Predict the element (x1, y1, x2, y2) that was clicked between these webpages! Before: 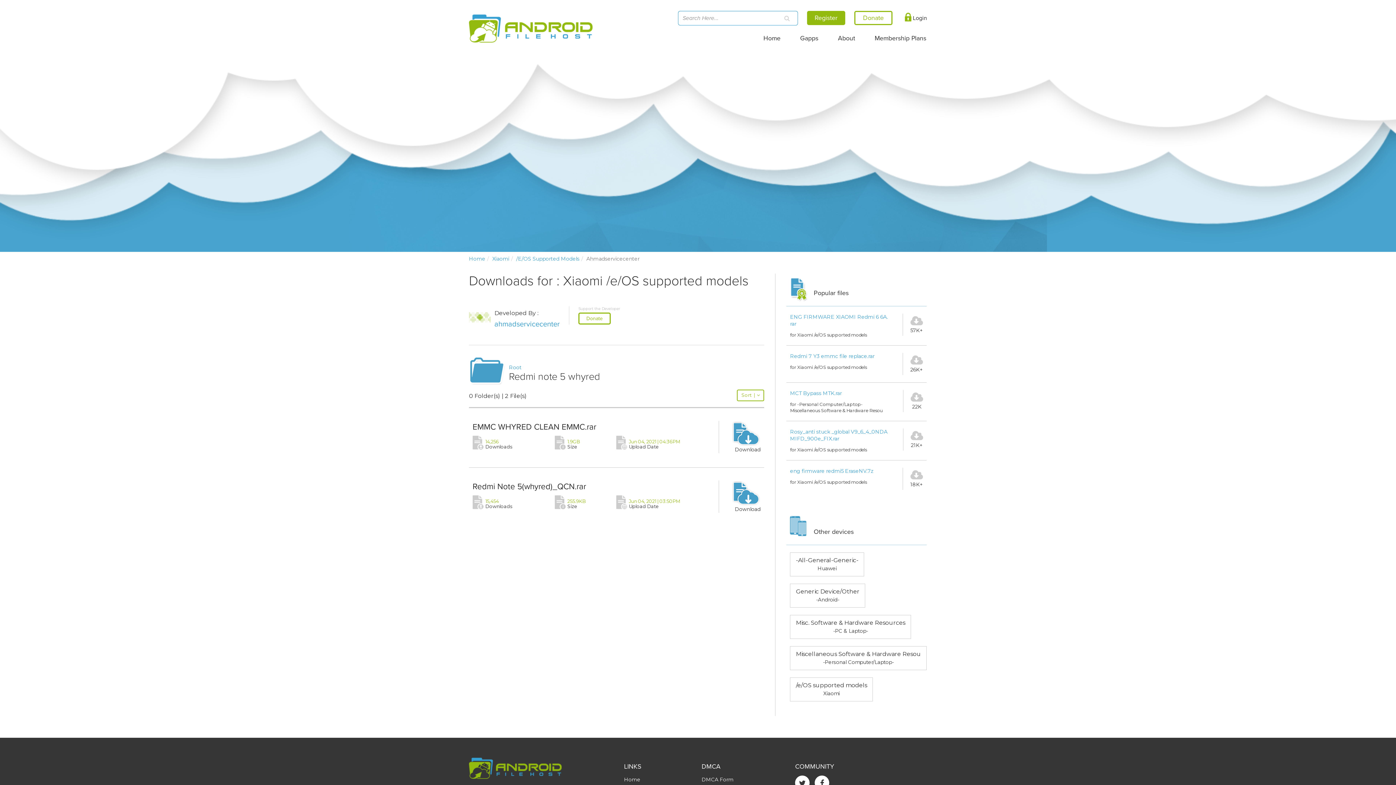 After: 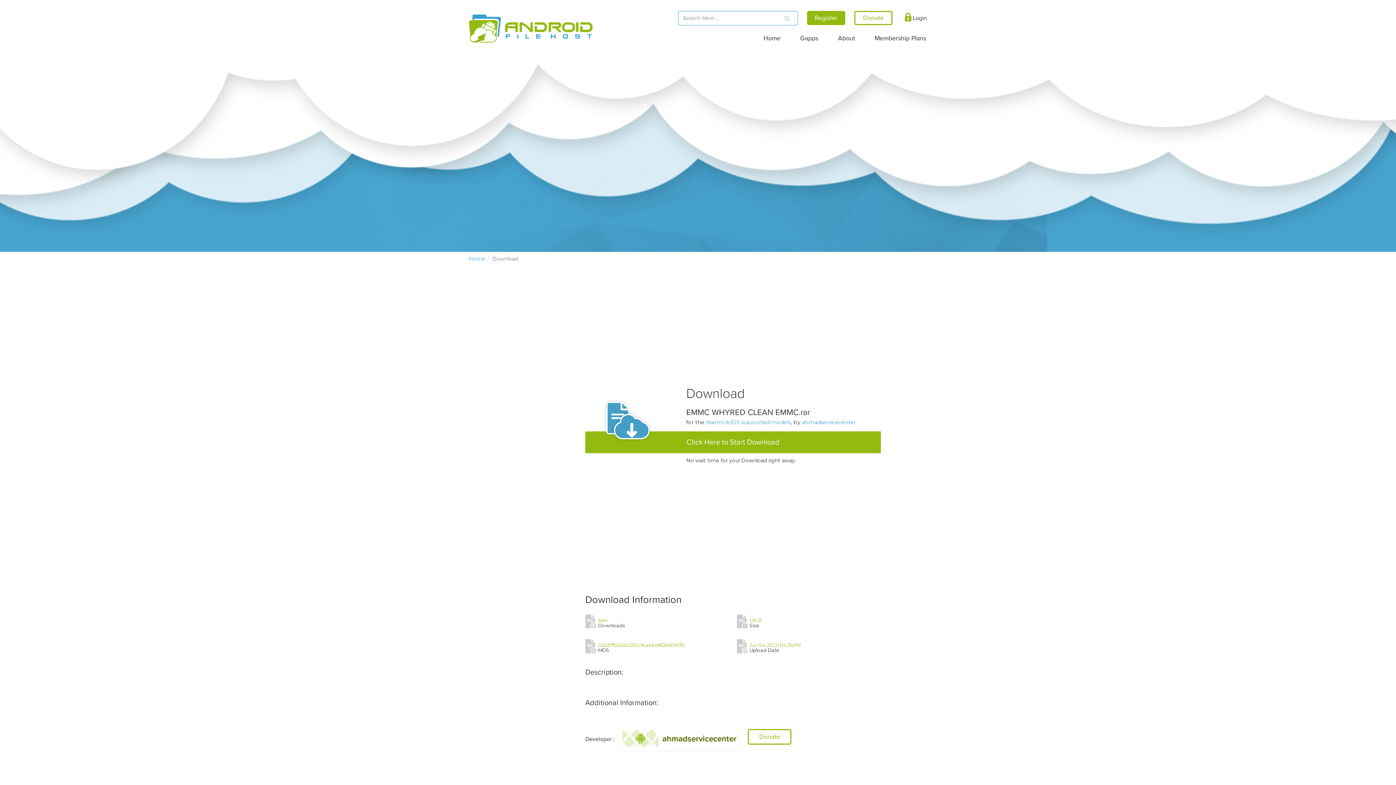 Action: bbox: (719, 429, 760, 453) label: Download